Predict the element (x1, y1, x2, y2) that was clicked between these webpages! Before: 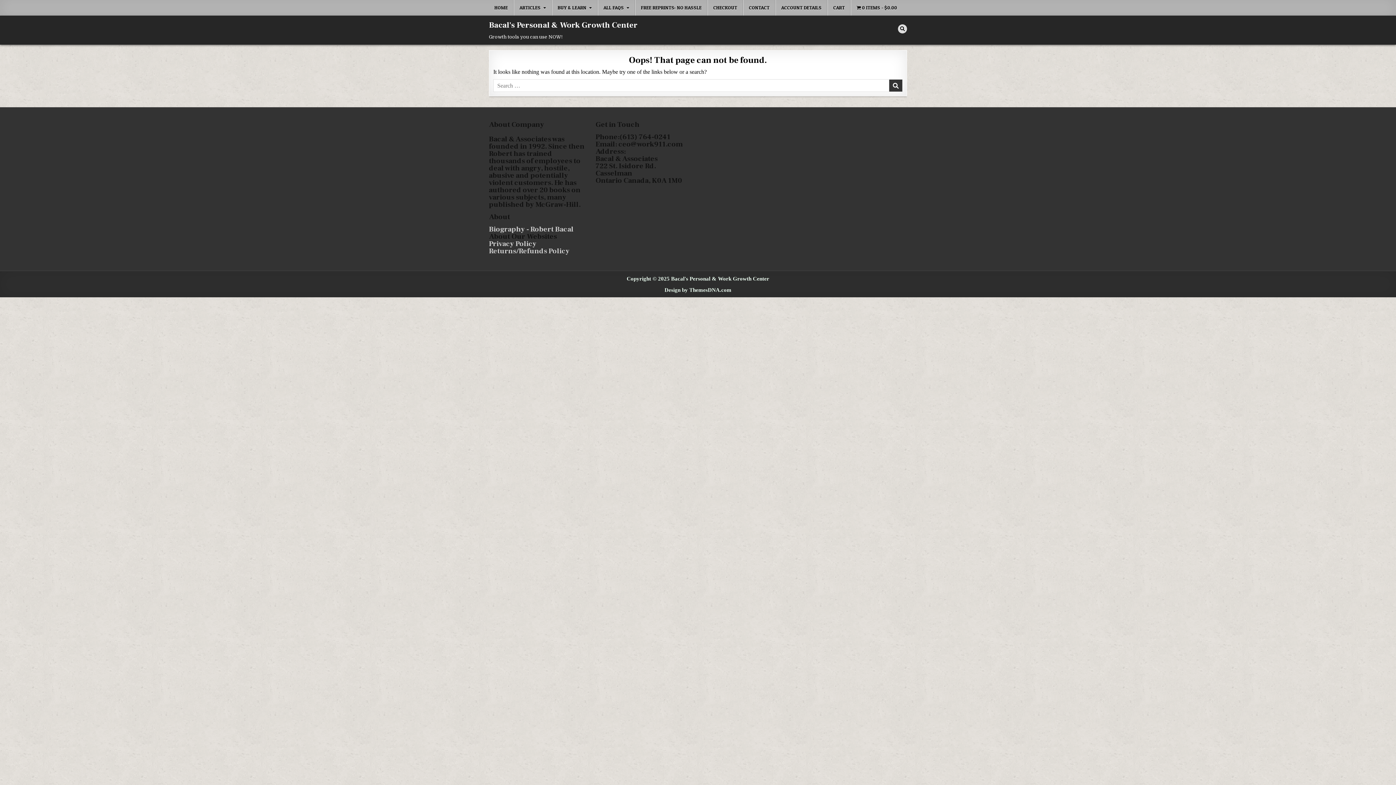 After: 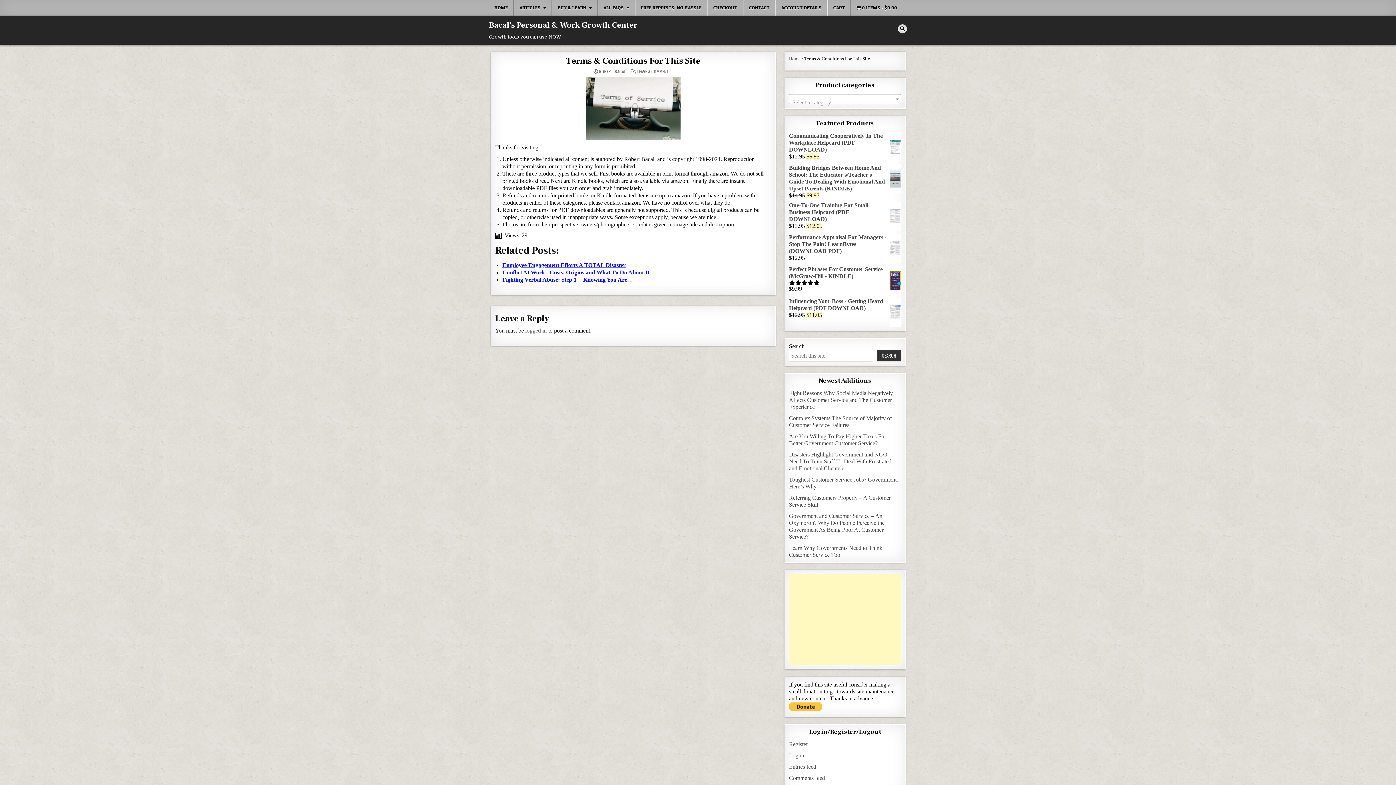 Action: label: Returns/Refunds Policy bbox: (489, 246, 569, 256)